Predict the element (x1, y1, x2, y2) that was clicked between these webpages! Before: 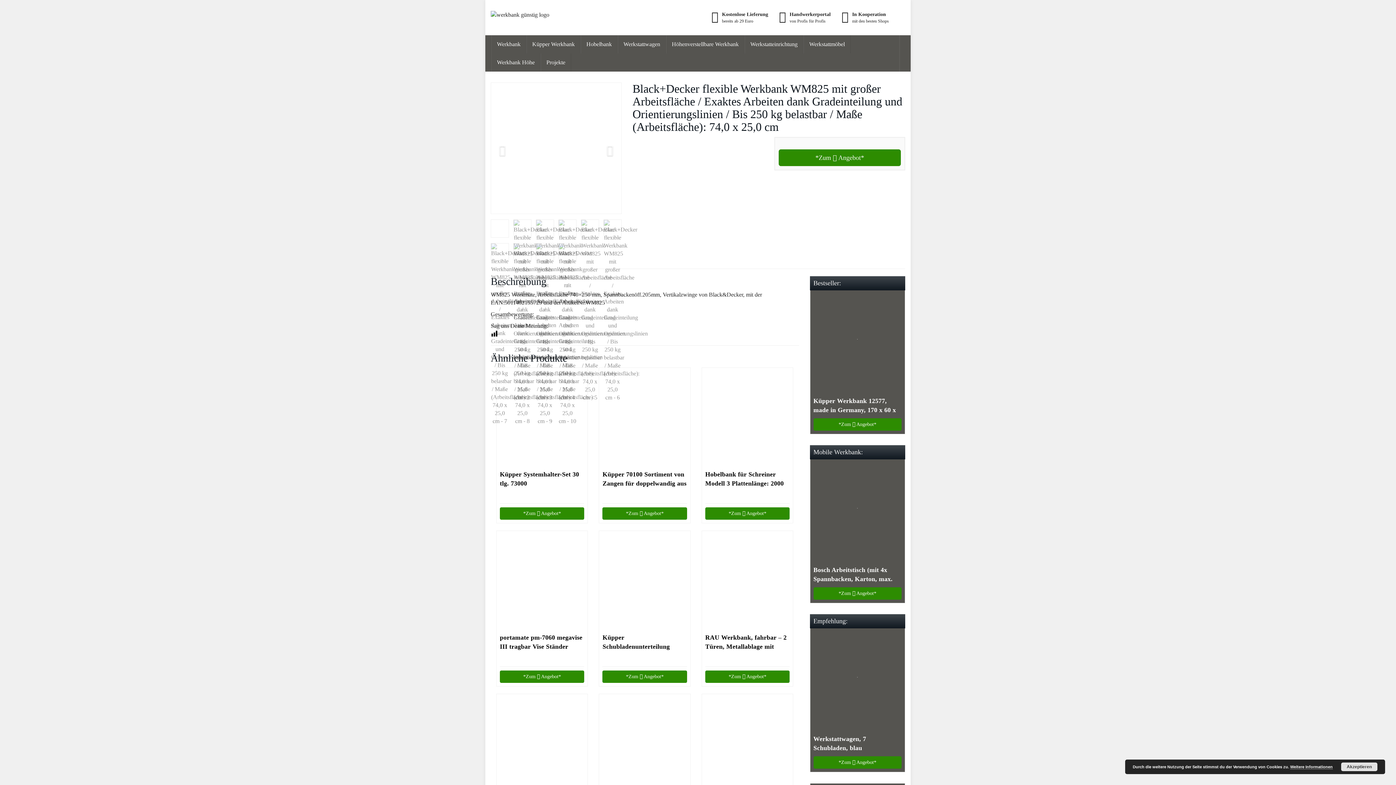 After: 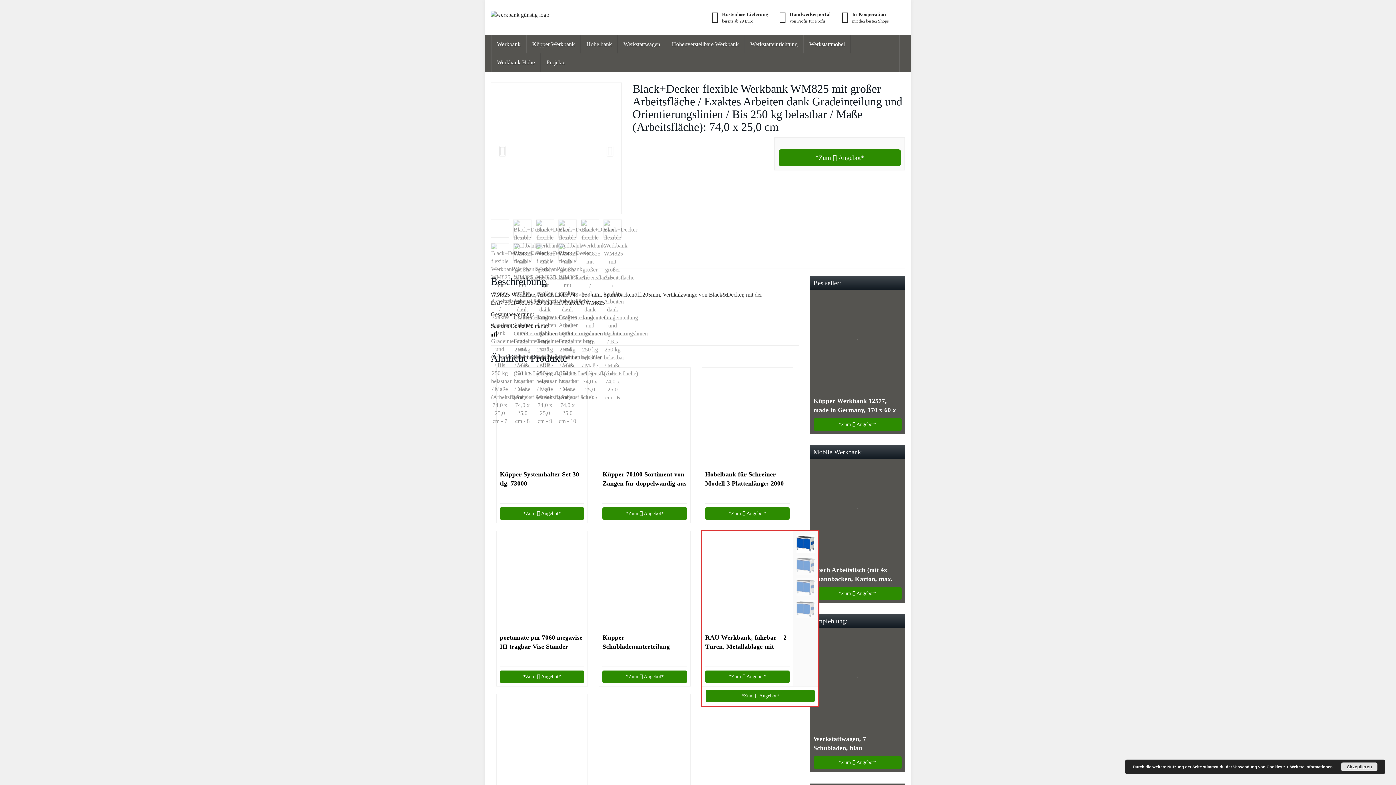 Action: bbox: (705, 581, 789, 582)